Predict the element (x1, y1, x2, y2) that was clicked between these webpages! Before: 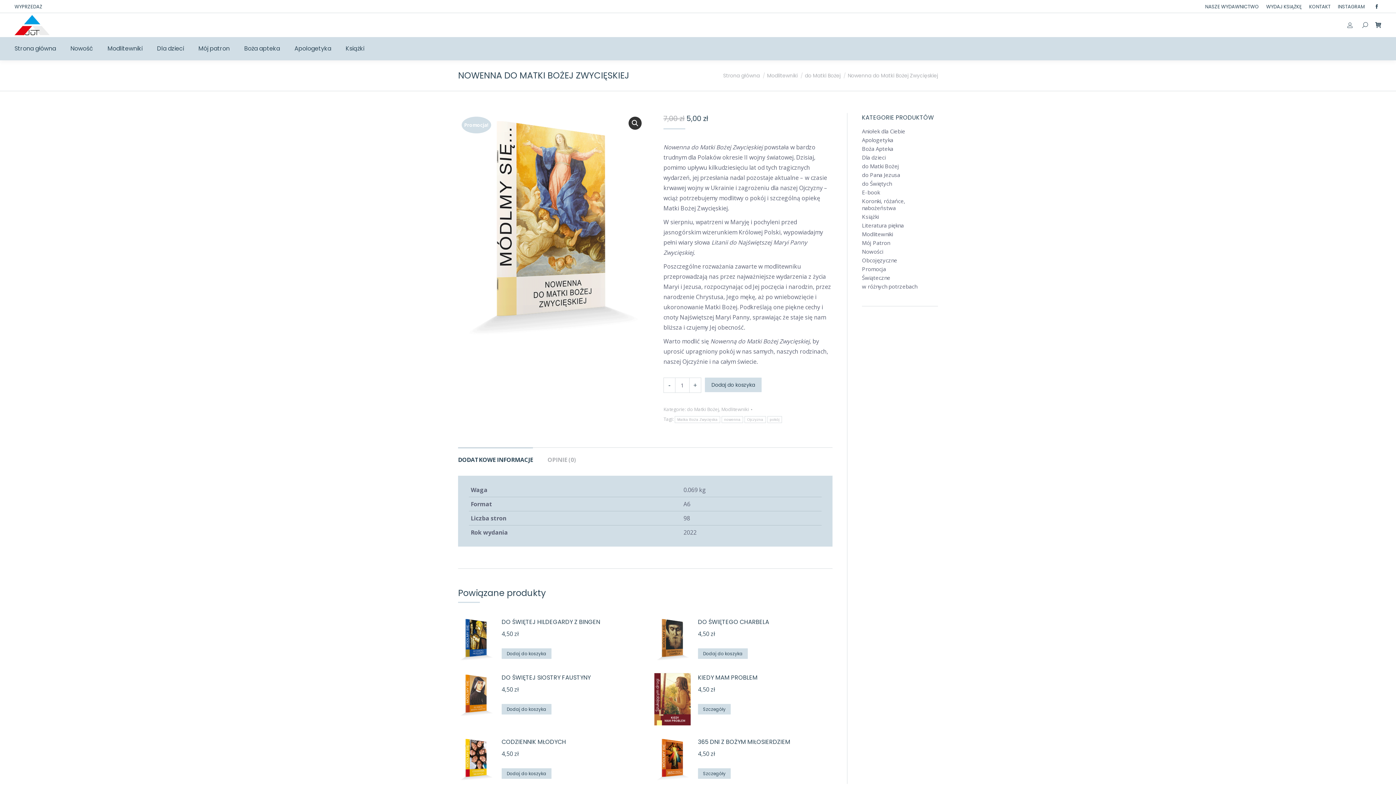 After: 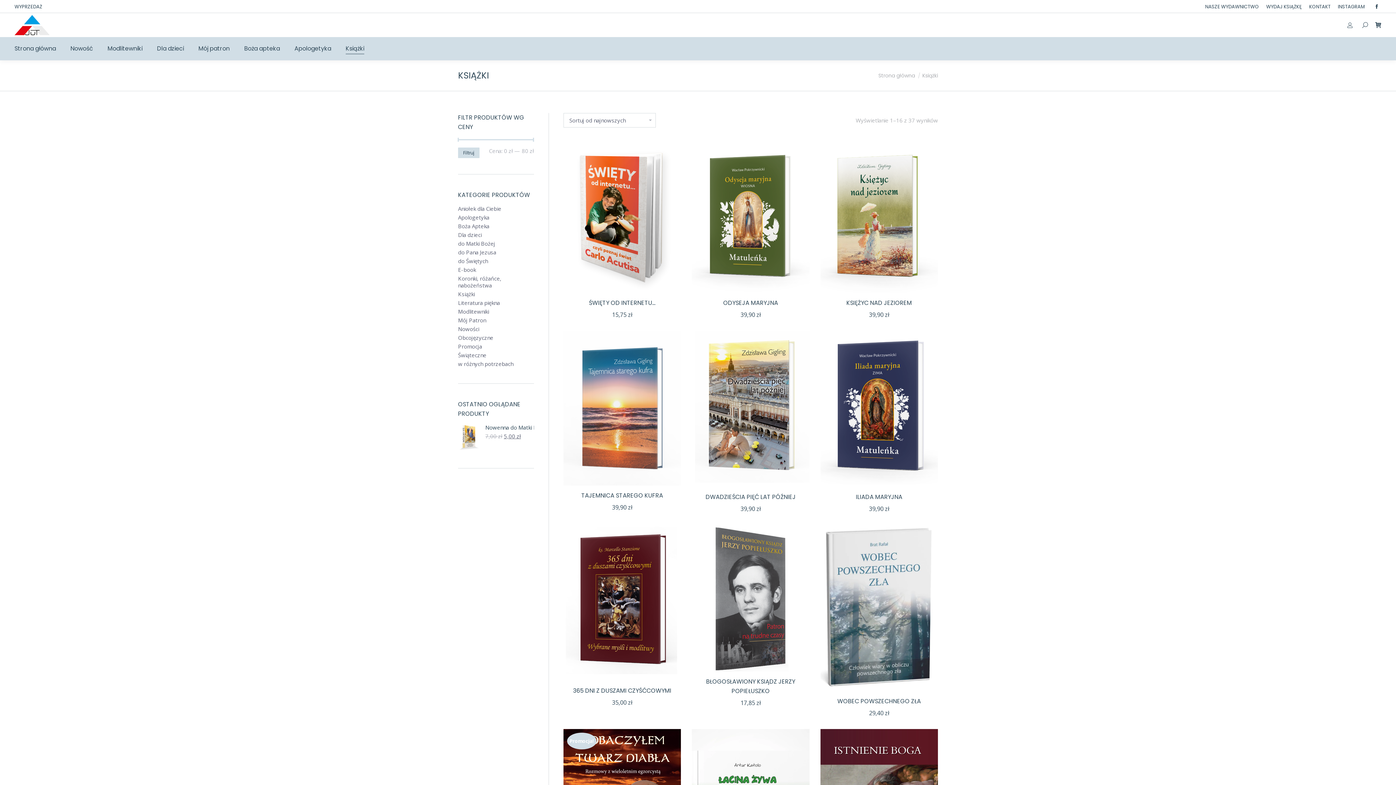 Action: bbox: (862, 213, 878, 220) label: Książki